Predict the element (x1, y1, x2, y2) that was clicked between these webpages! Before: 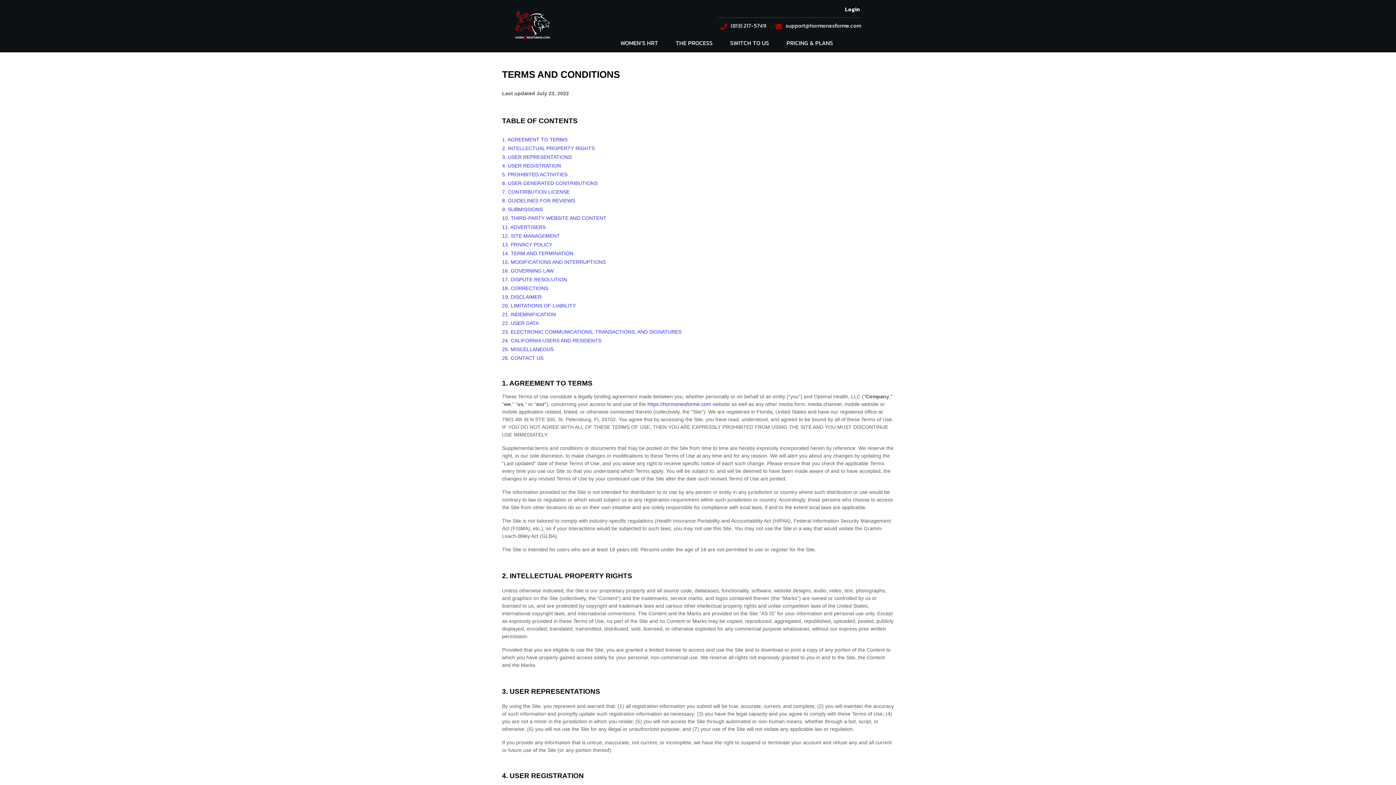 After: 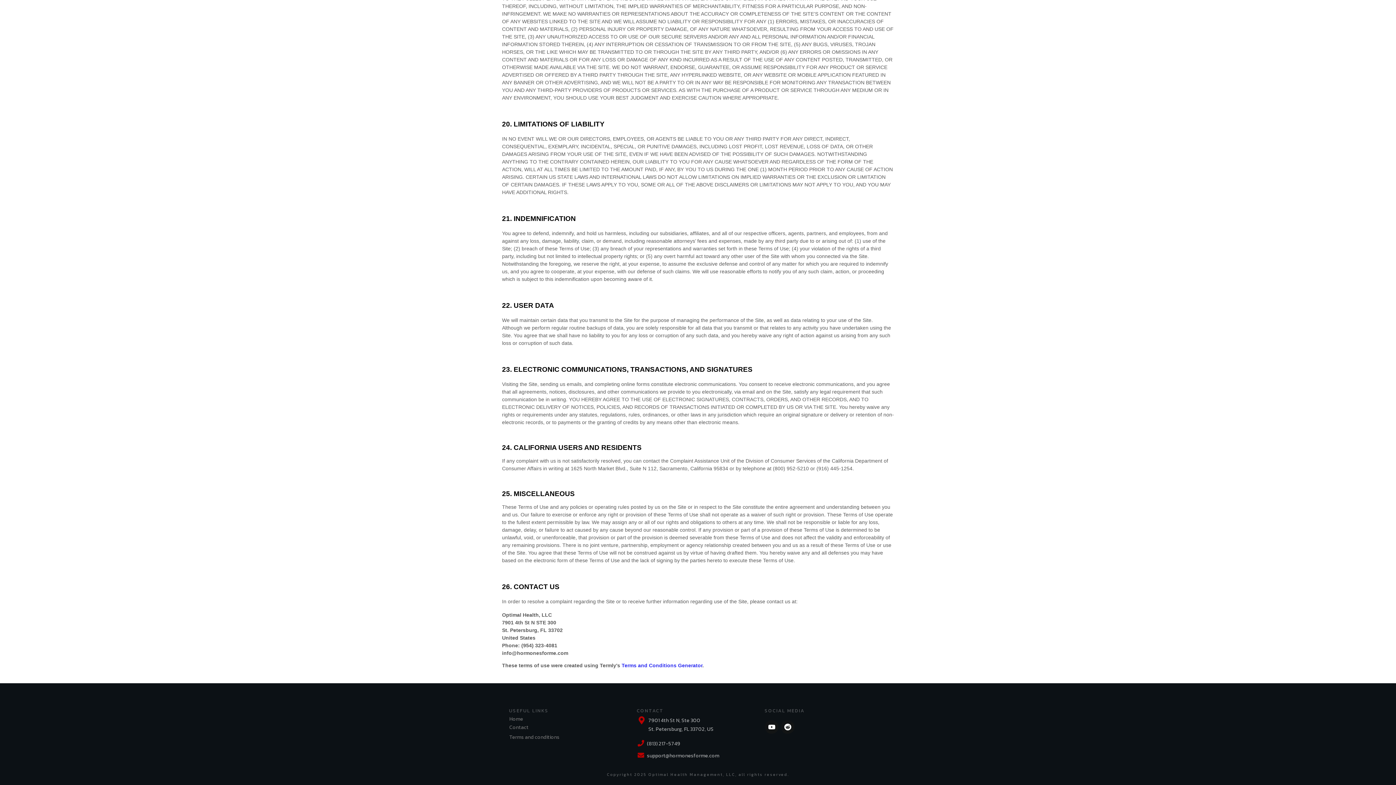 Action: label: 22. USER DATA bbox: (502, 320, 538, 326)